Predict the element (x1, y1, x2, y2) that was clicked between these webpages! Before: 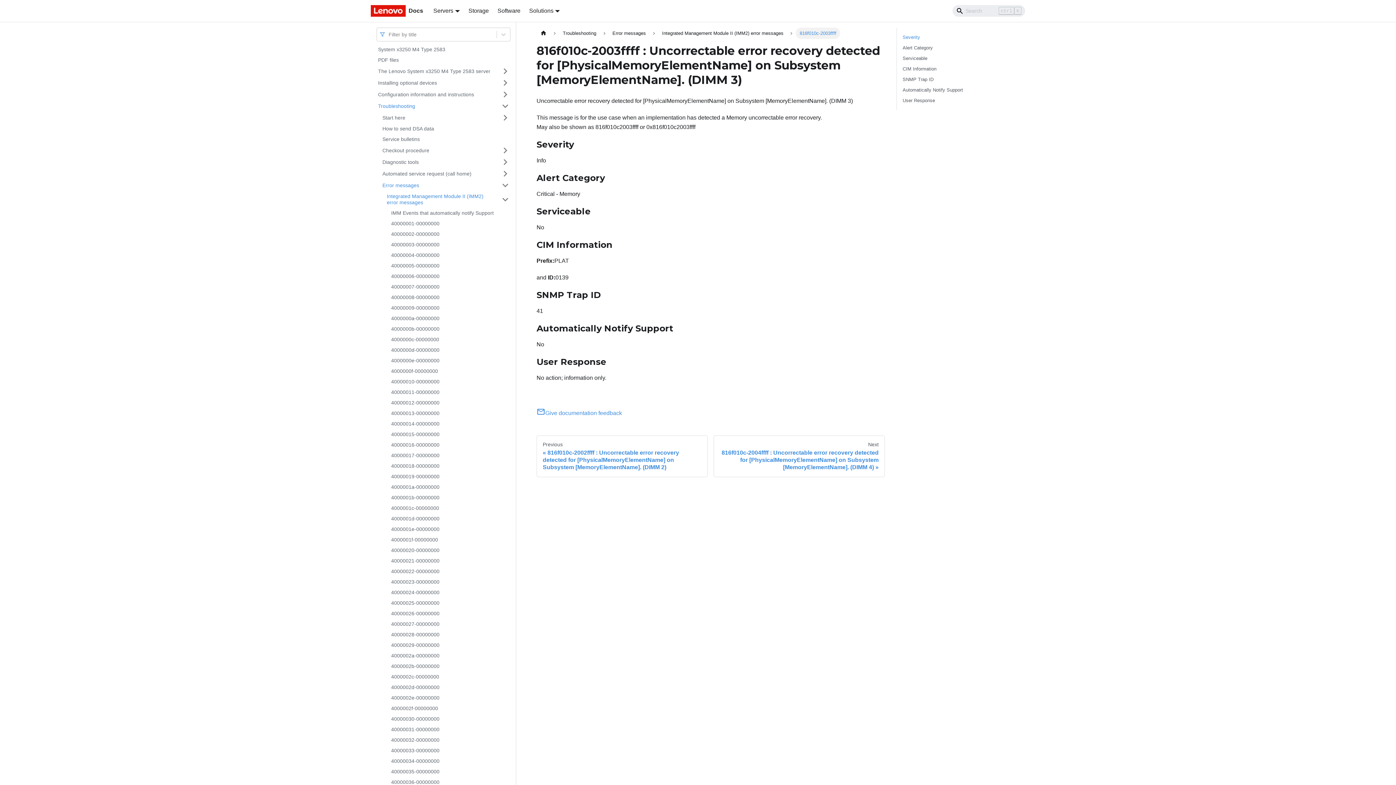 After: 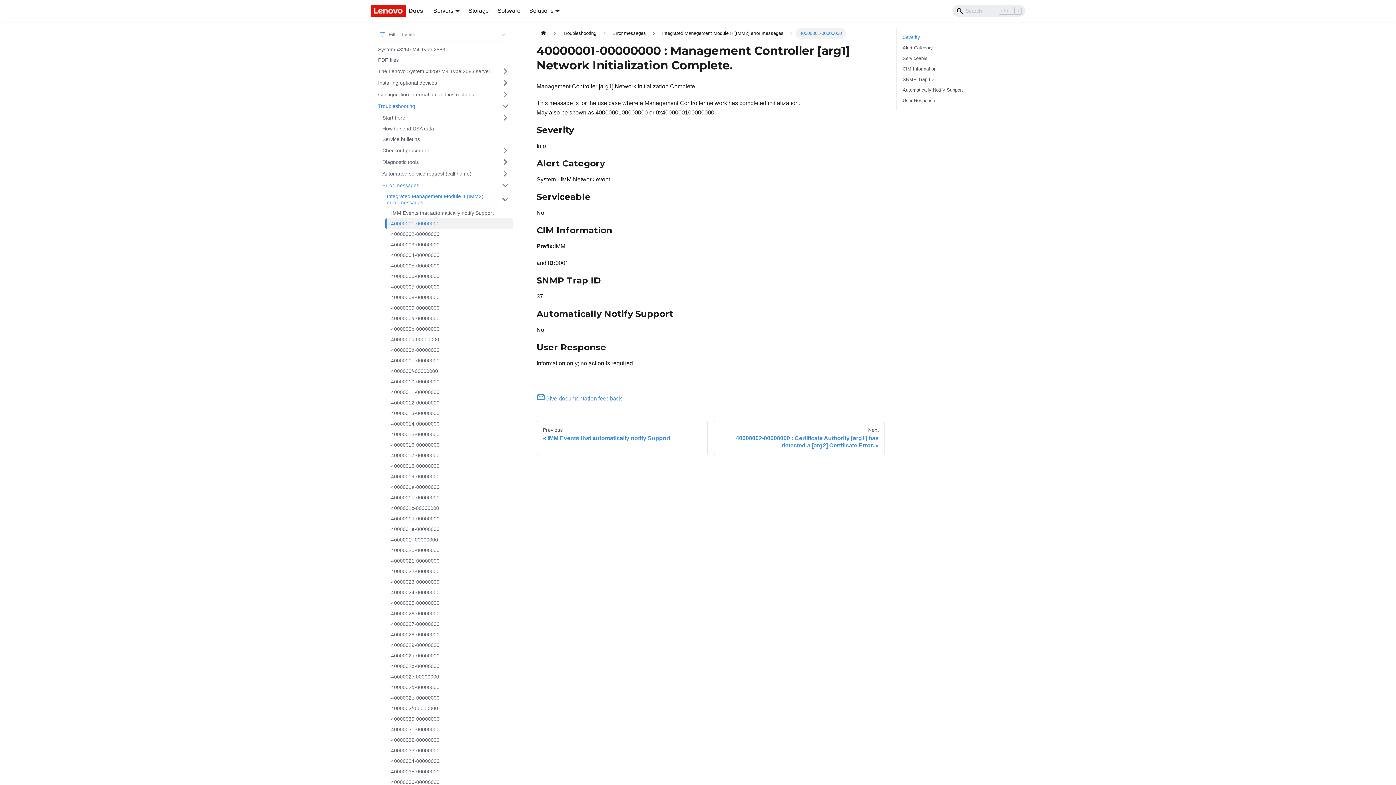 Action: bbox: (386, 218, 513, 229) label: 40000001-00000000